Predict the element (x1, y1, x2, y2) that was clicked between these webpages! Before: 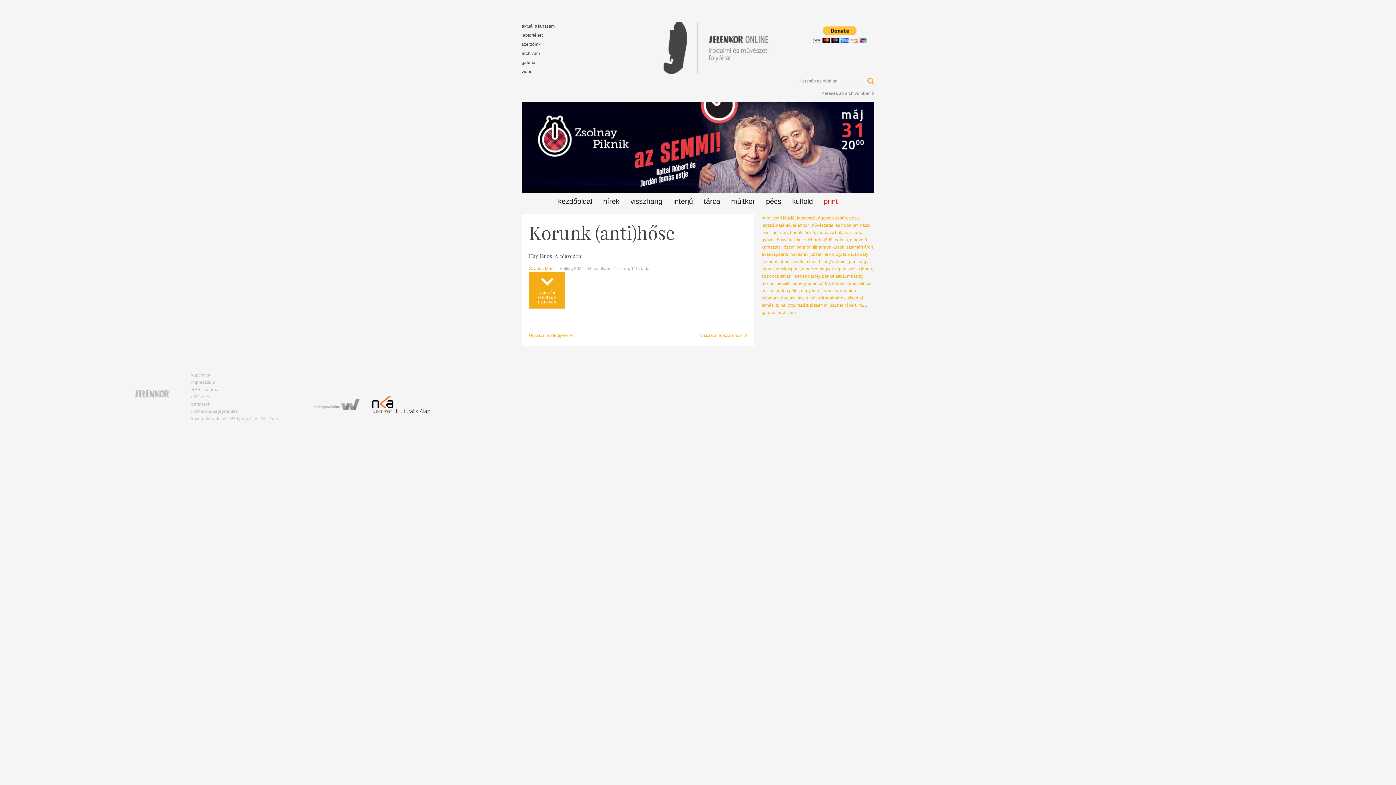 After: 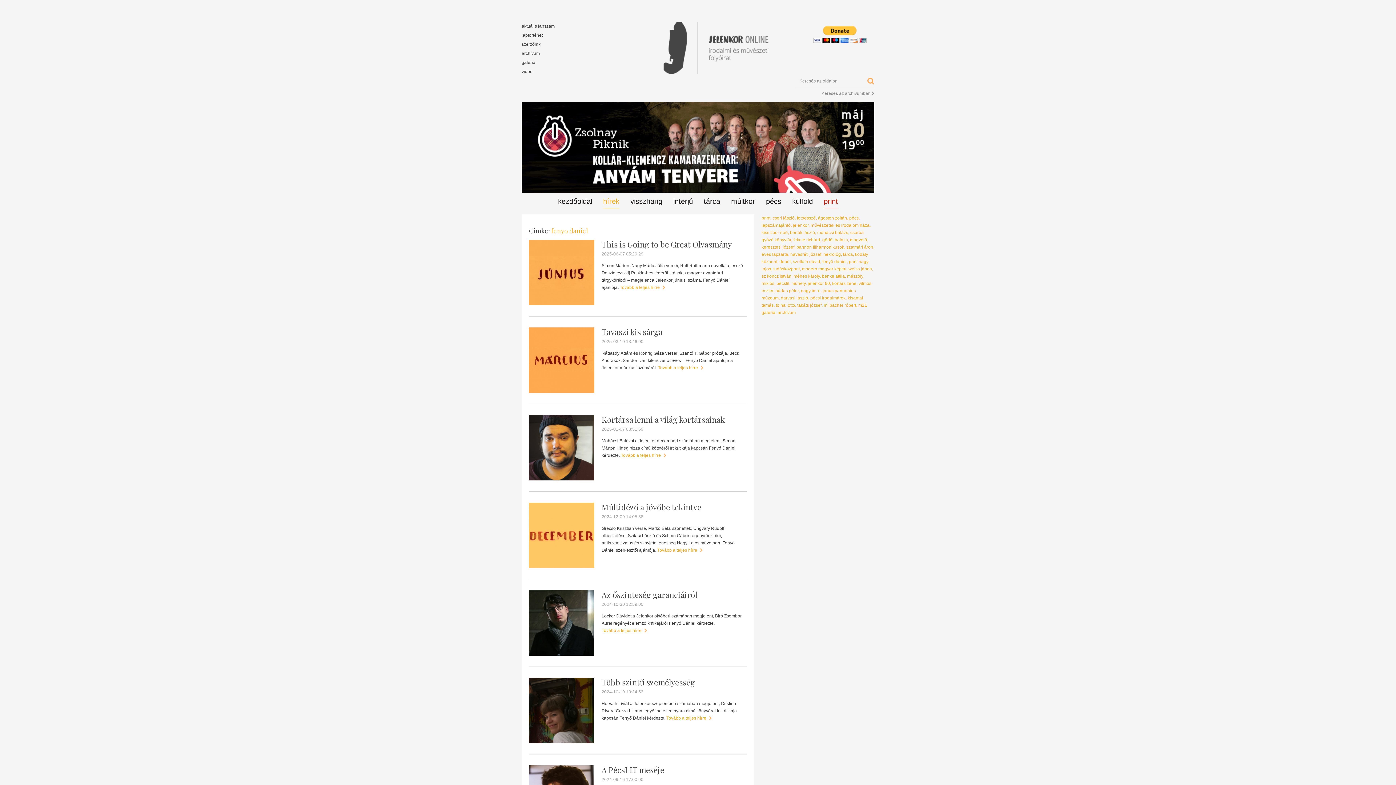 Action: label: fenyő dániel bbox: (822, 259, 846, 264)